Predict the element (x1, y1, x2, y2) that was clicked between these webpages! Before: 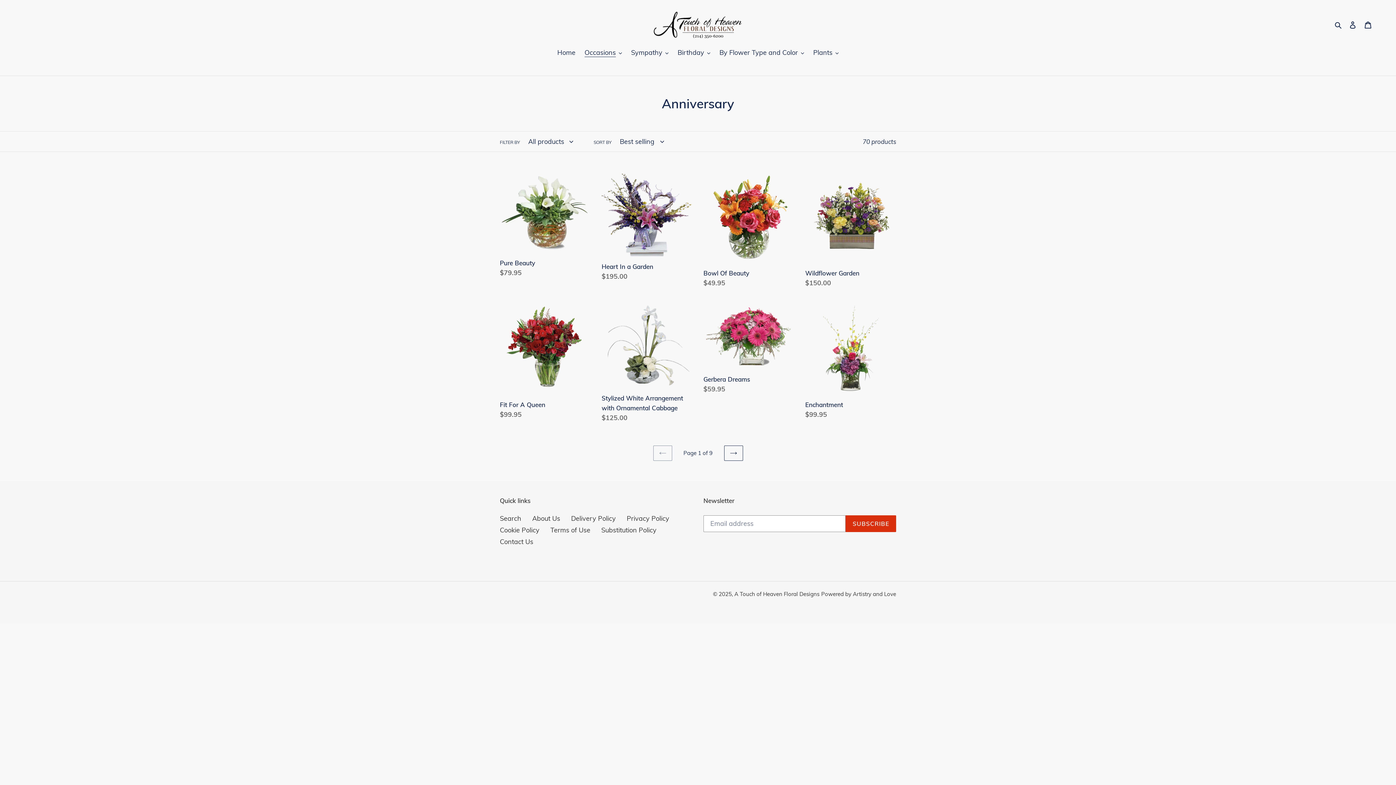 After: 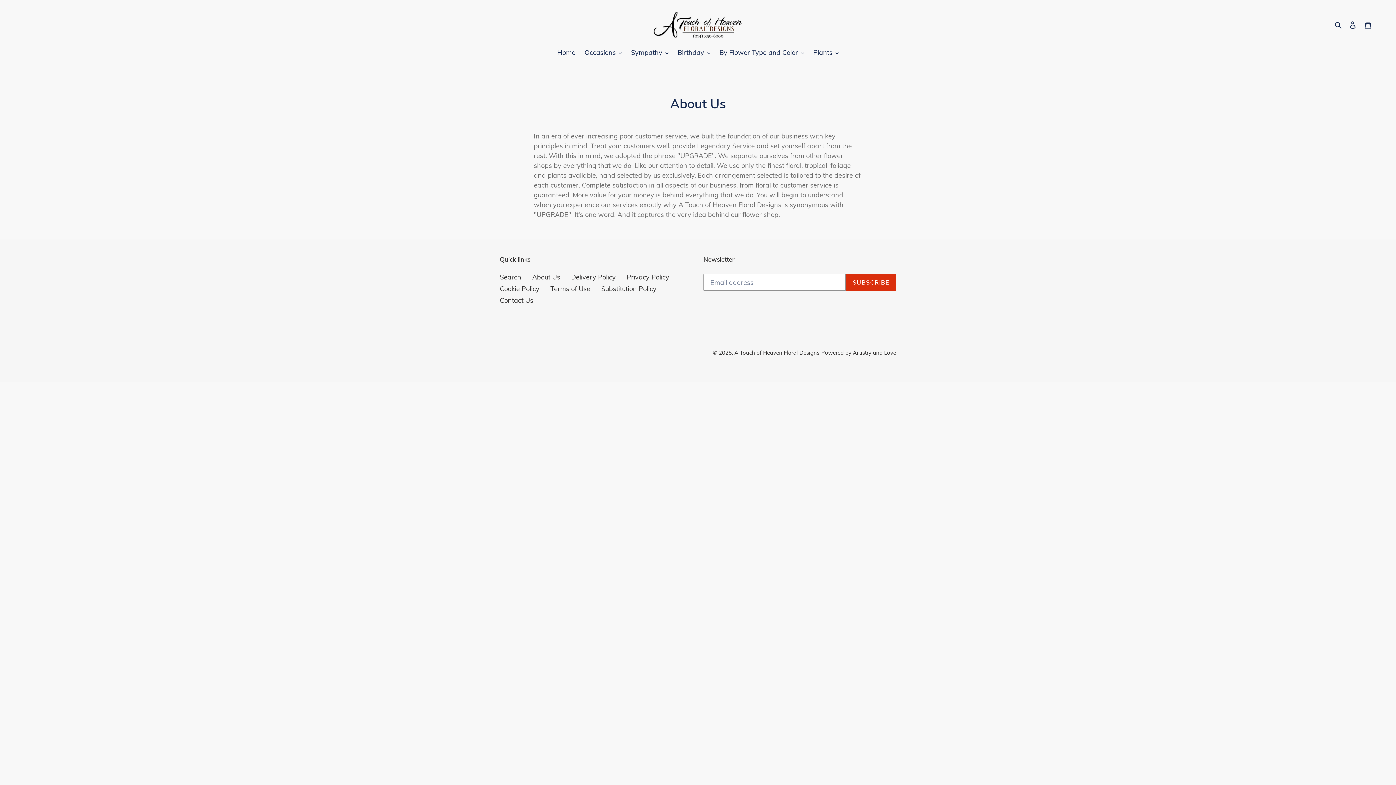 Action: bbox: (532, 514, 560, 522) label: About Us